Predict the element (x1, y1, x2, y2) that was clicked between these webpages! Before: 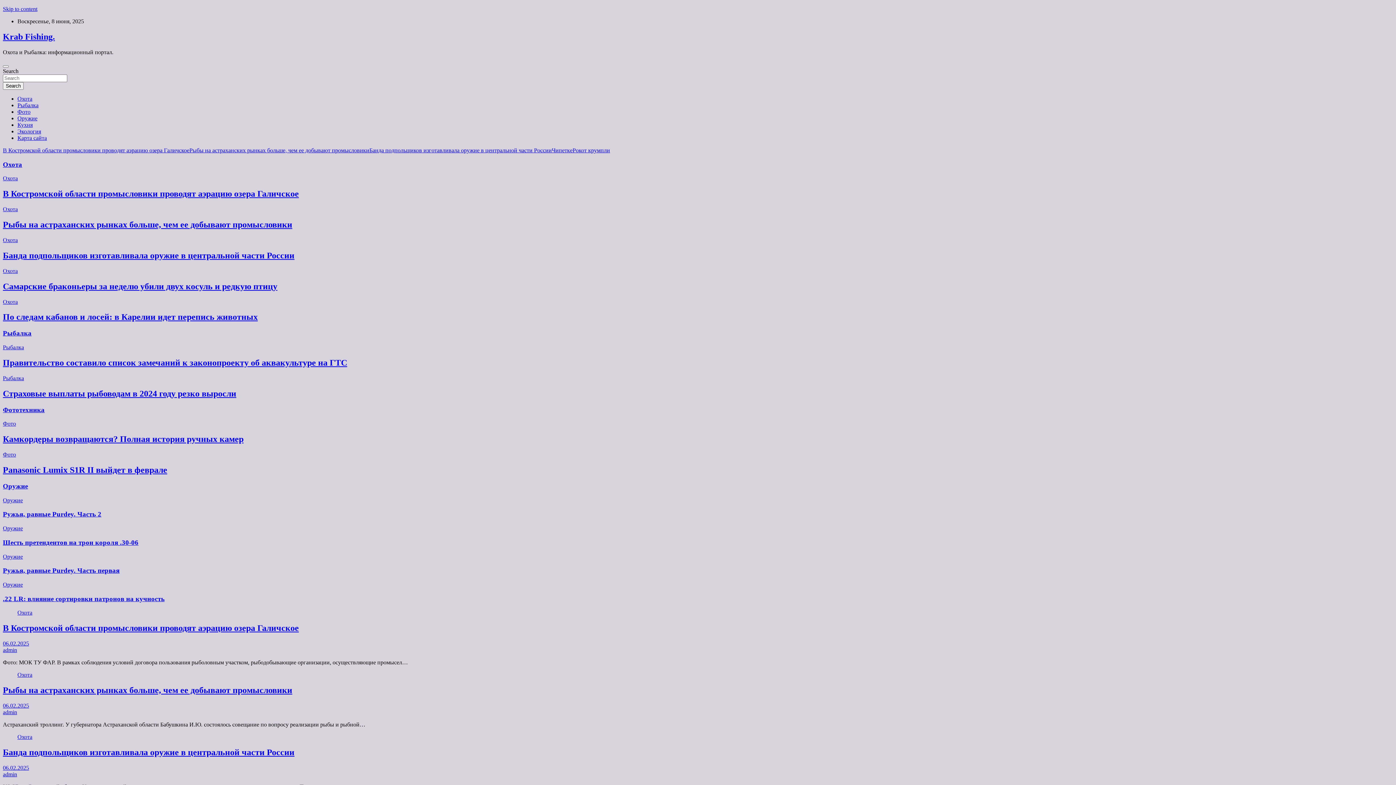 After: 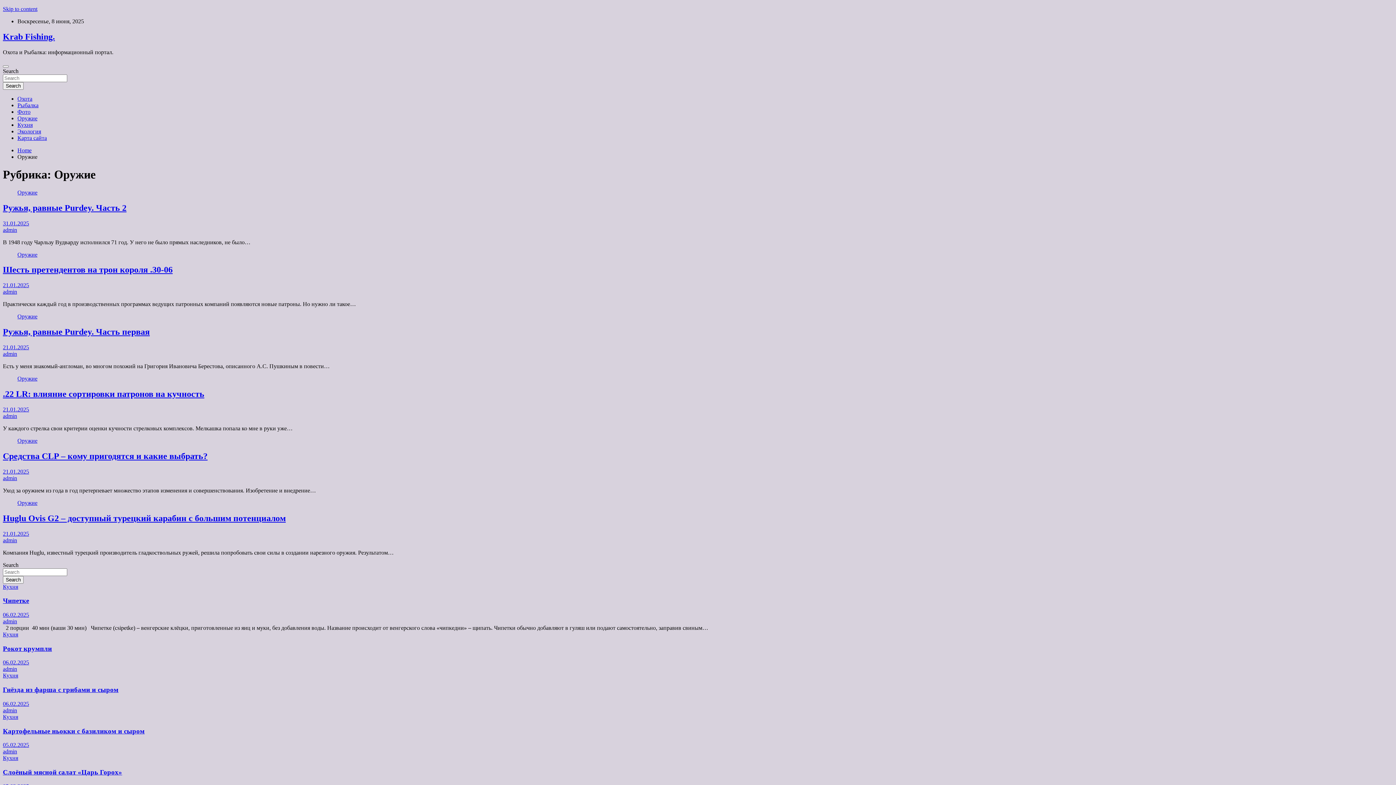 Action: label: Оружие bbox: (17, 115, 37, 121)